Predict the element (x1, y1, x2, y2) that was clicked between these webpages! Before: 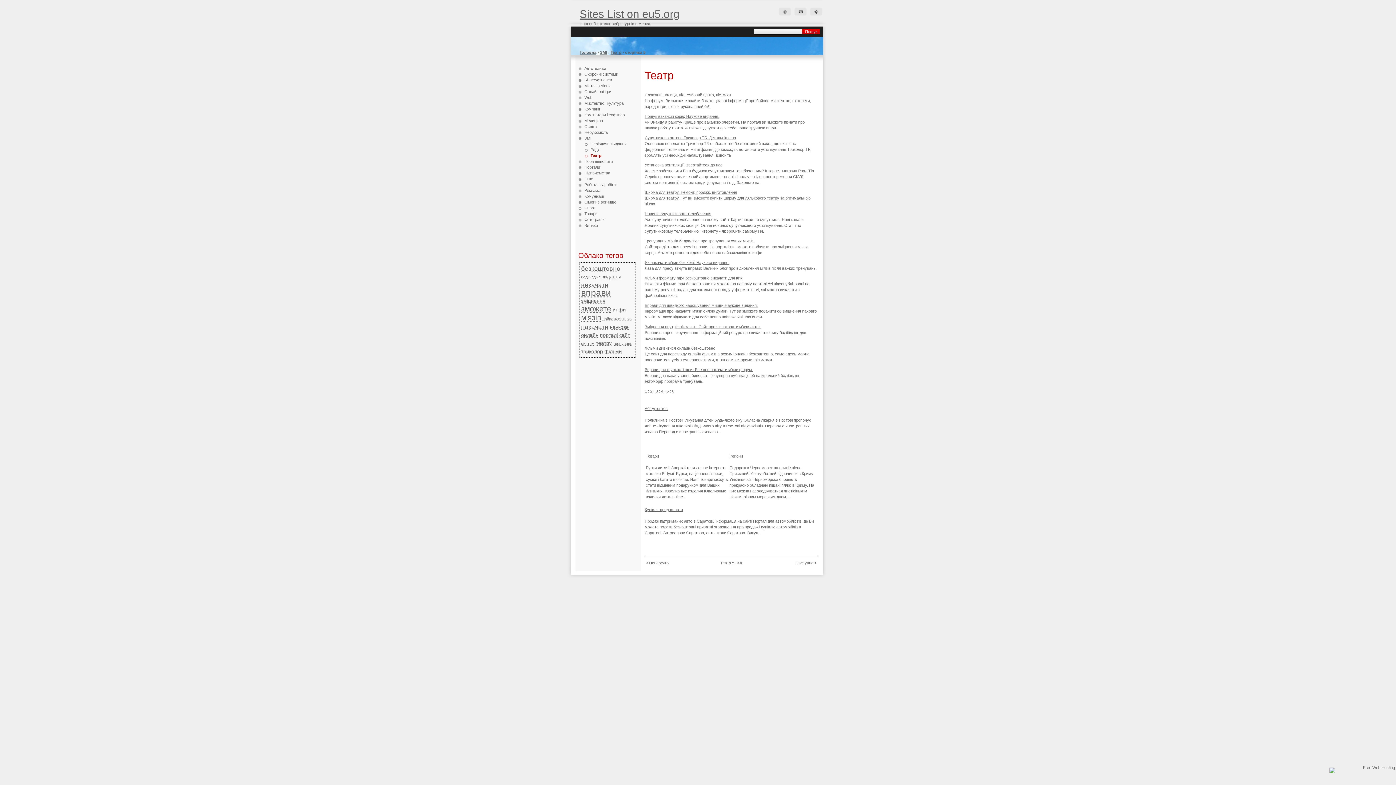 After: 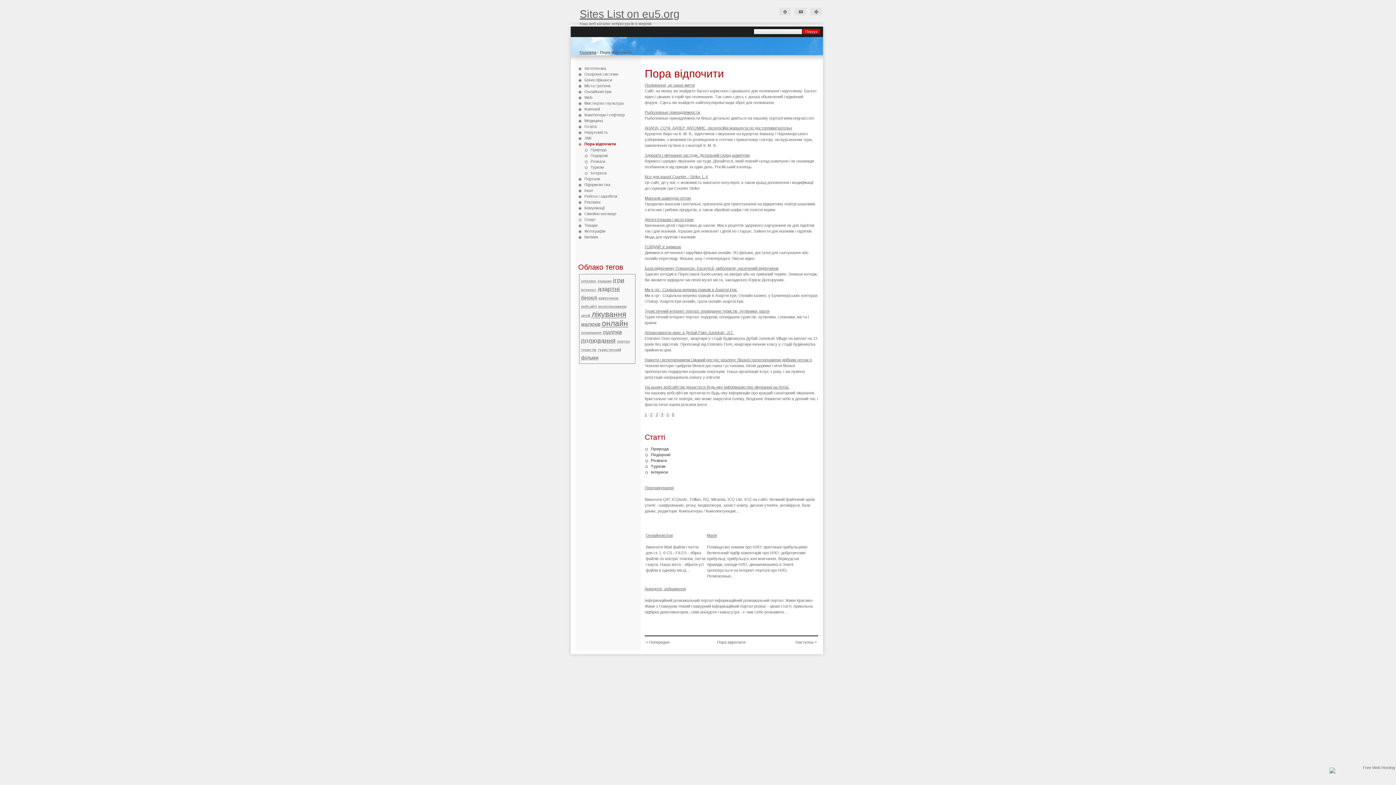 Action: label: Наступна > bbox: (795, 561, 816, 565)